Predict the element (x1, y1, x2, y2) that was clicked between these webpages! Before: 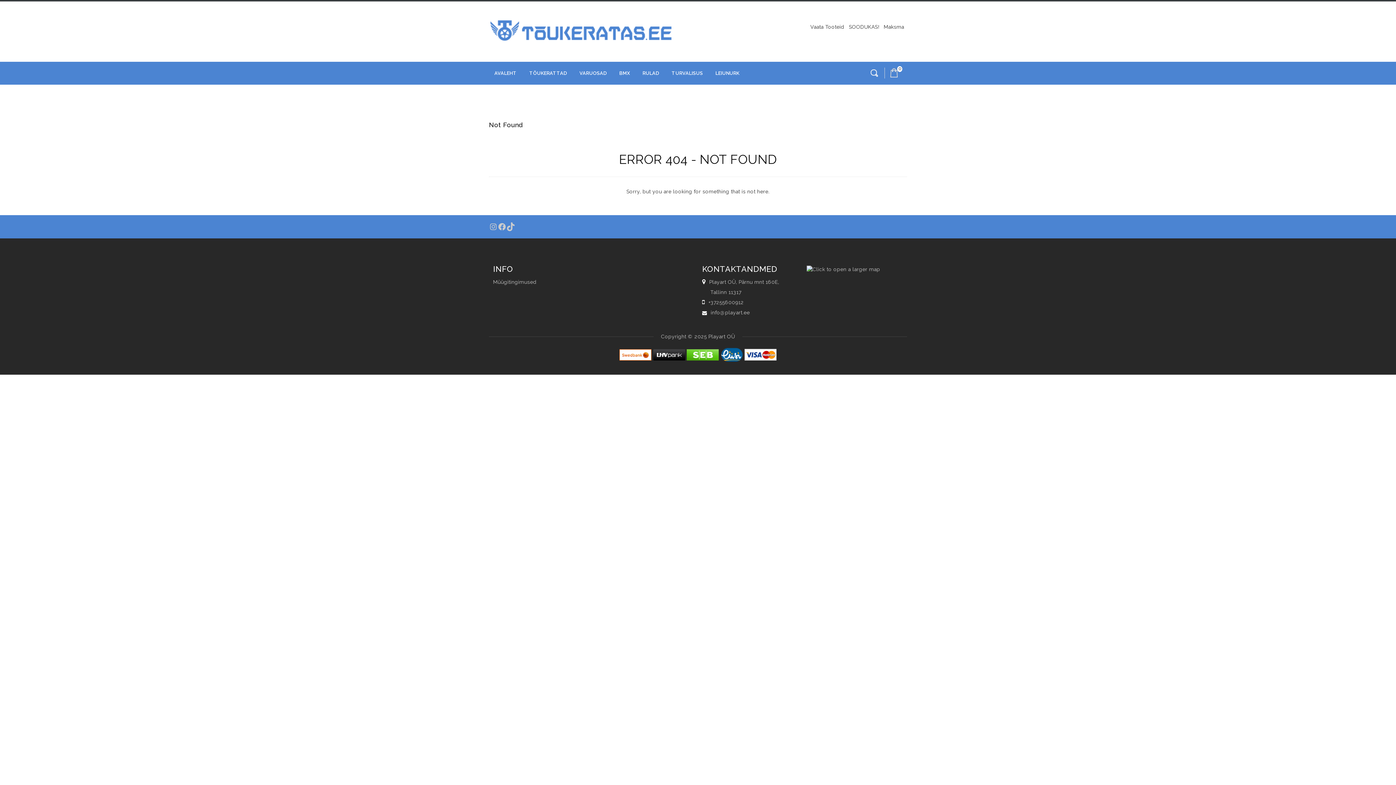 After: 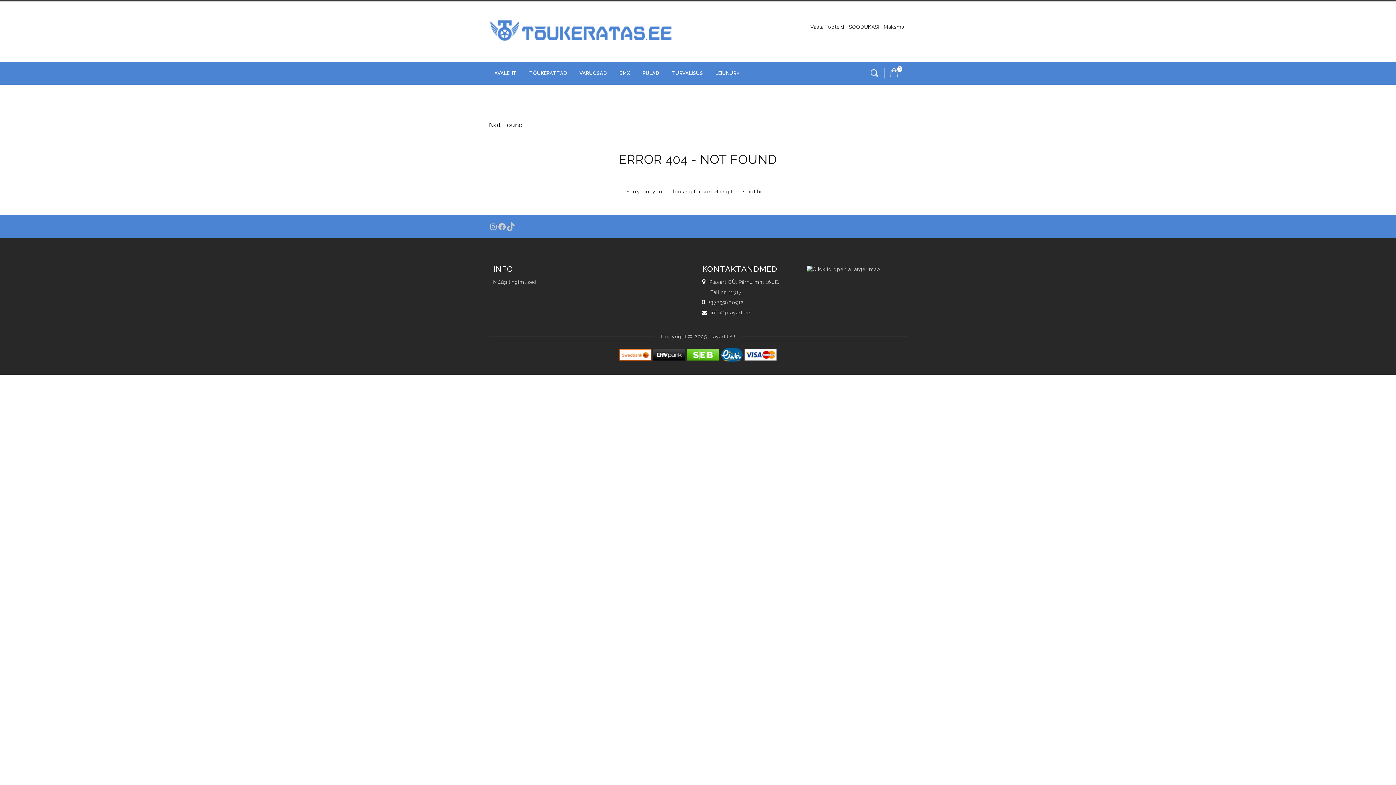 Action: bbox: (720, 351, 744, 357) label:  